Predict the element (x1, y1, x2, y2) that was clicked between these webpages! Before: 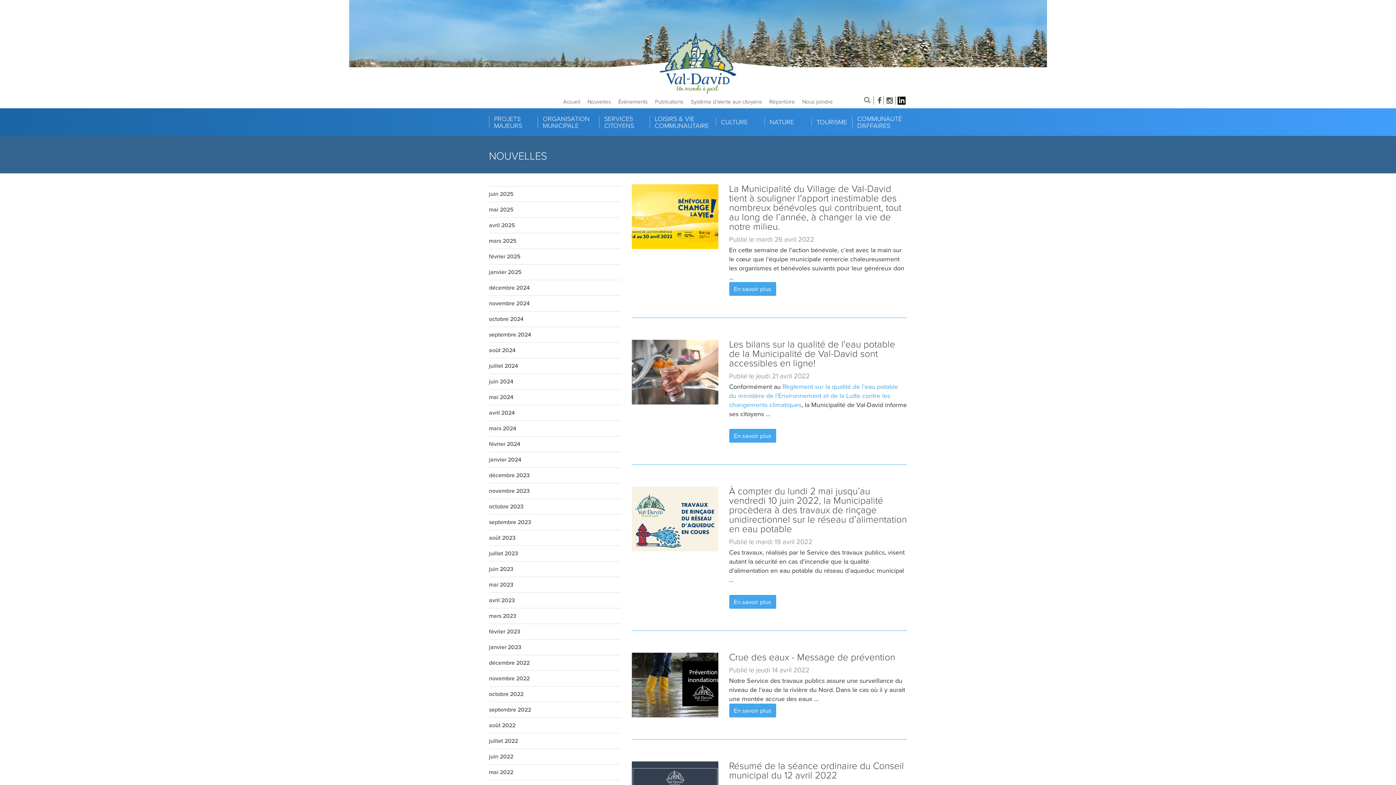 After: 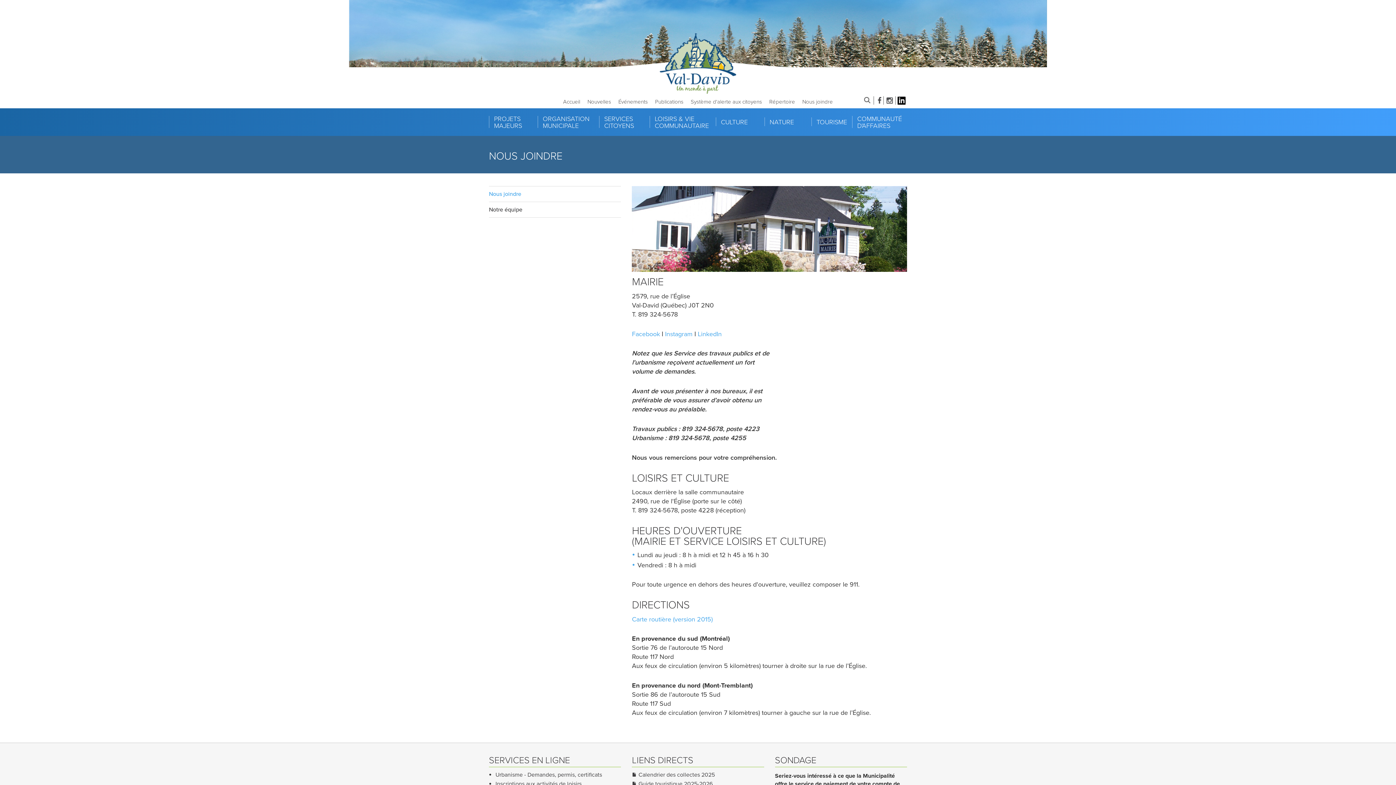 Action: label: Nous joindre bbox: (798, 96, 836, 108)